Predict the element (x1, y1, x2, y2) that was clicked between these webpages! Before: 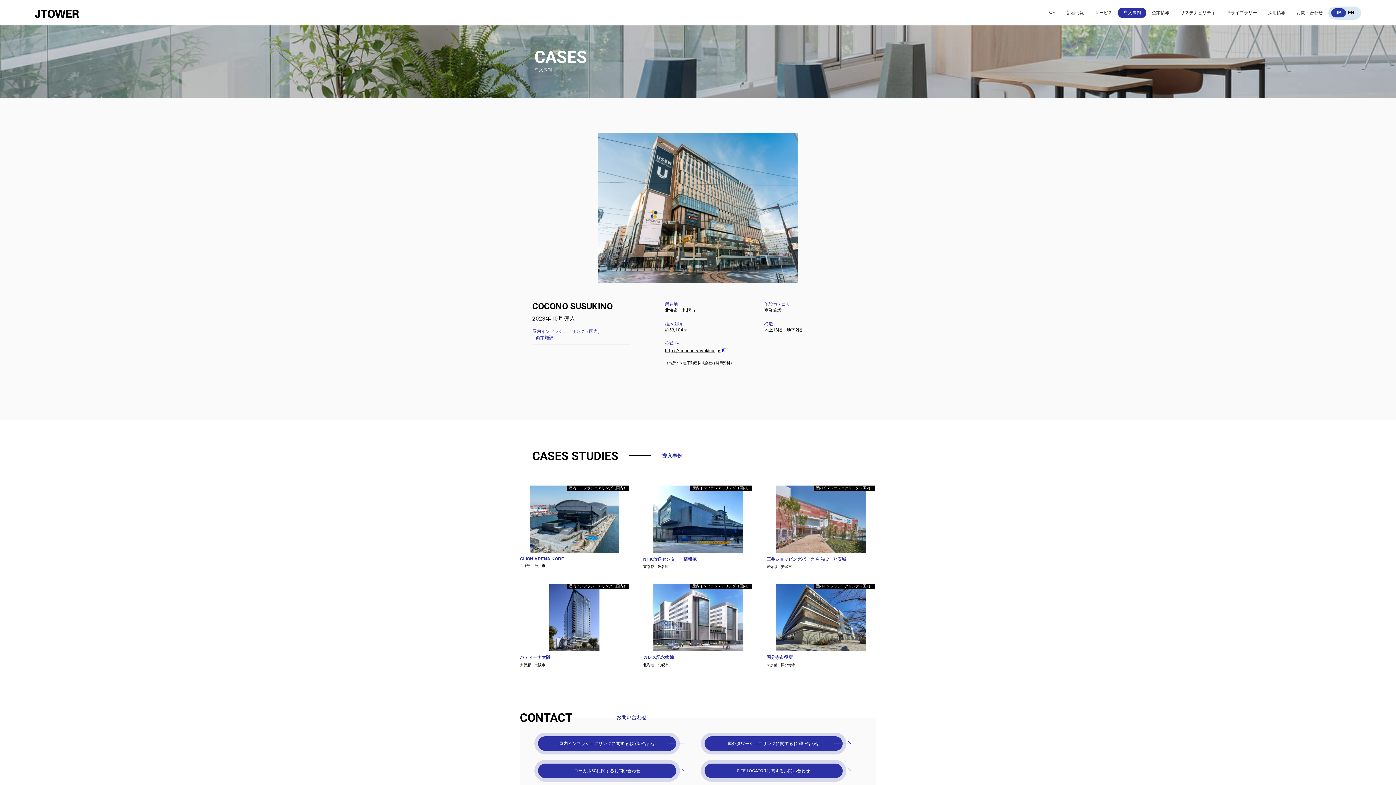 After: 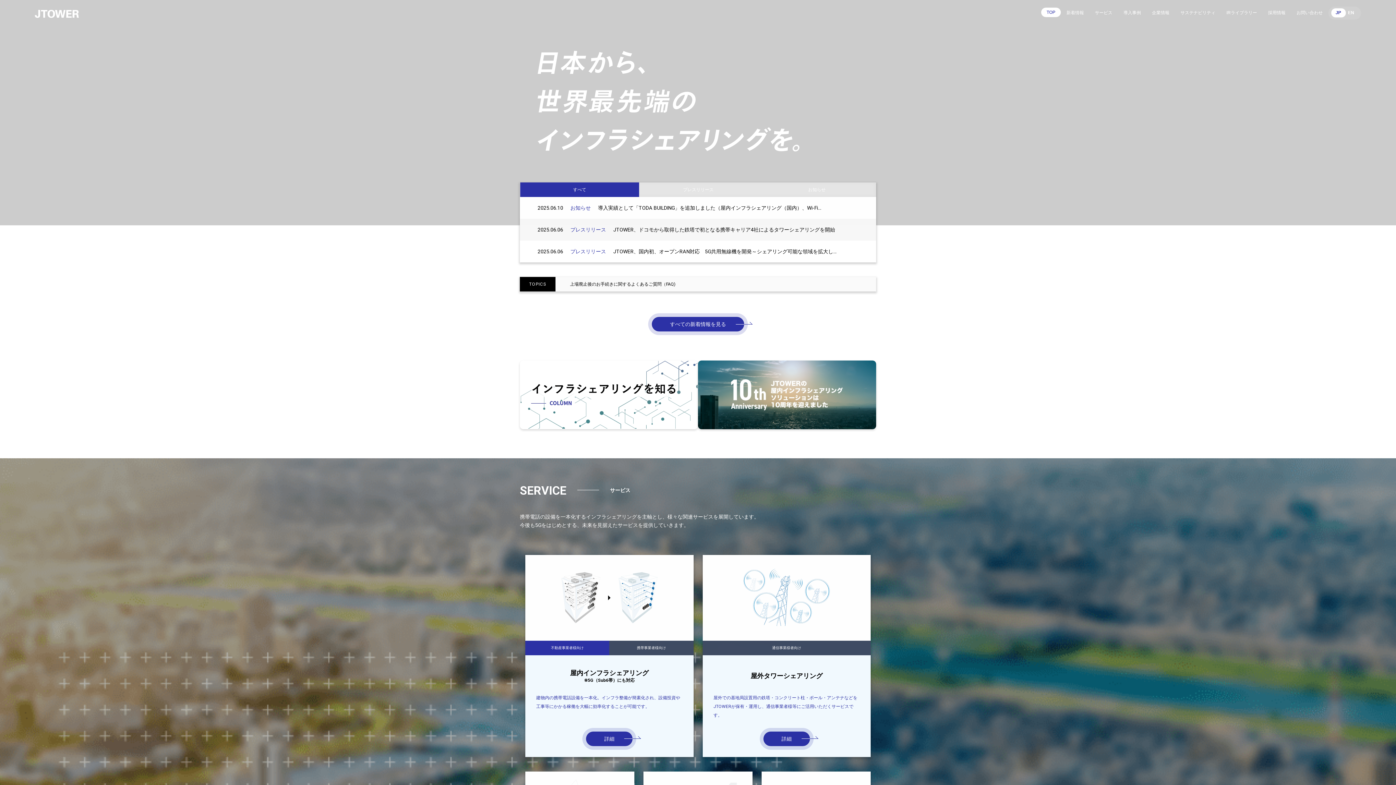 Action: bbox: (34, 0, 79, 25)